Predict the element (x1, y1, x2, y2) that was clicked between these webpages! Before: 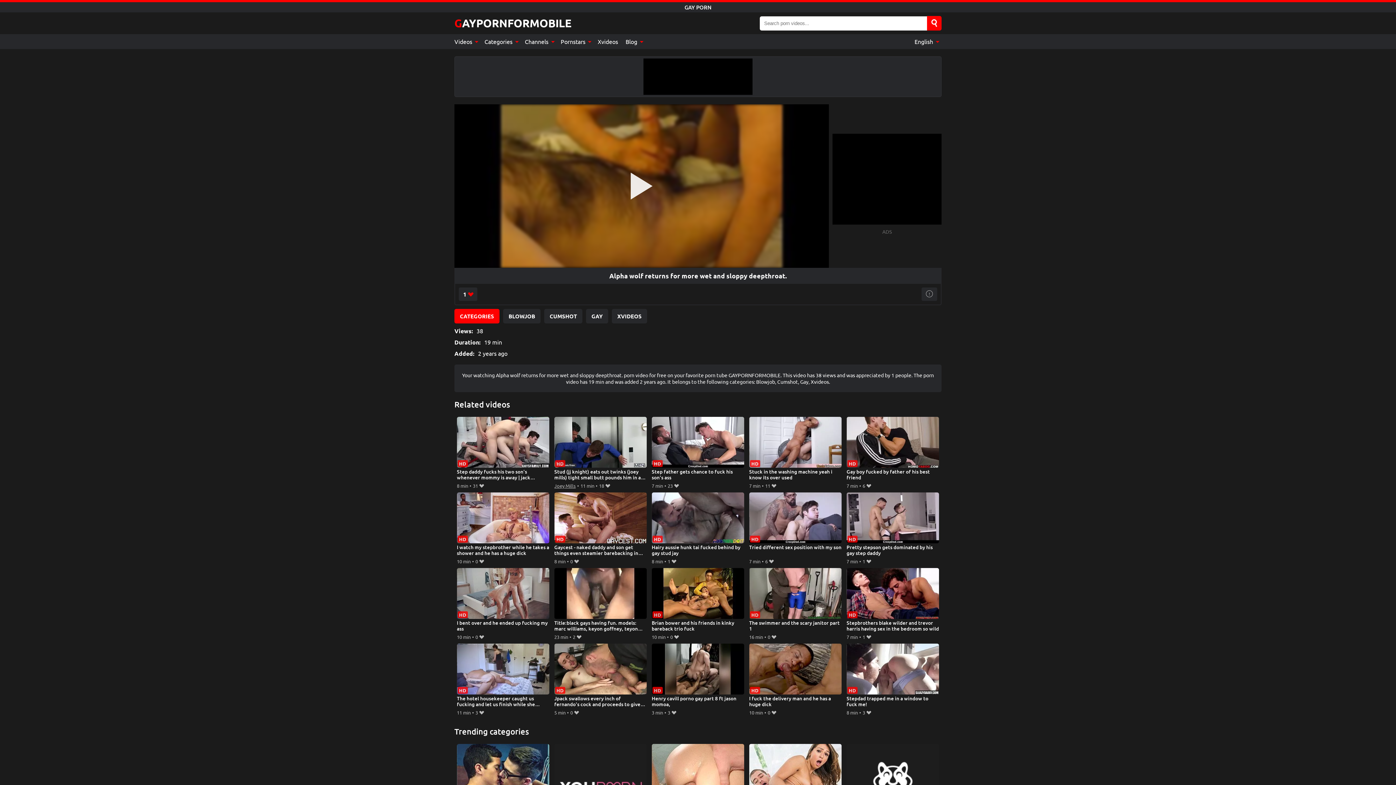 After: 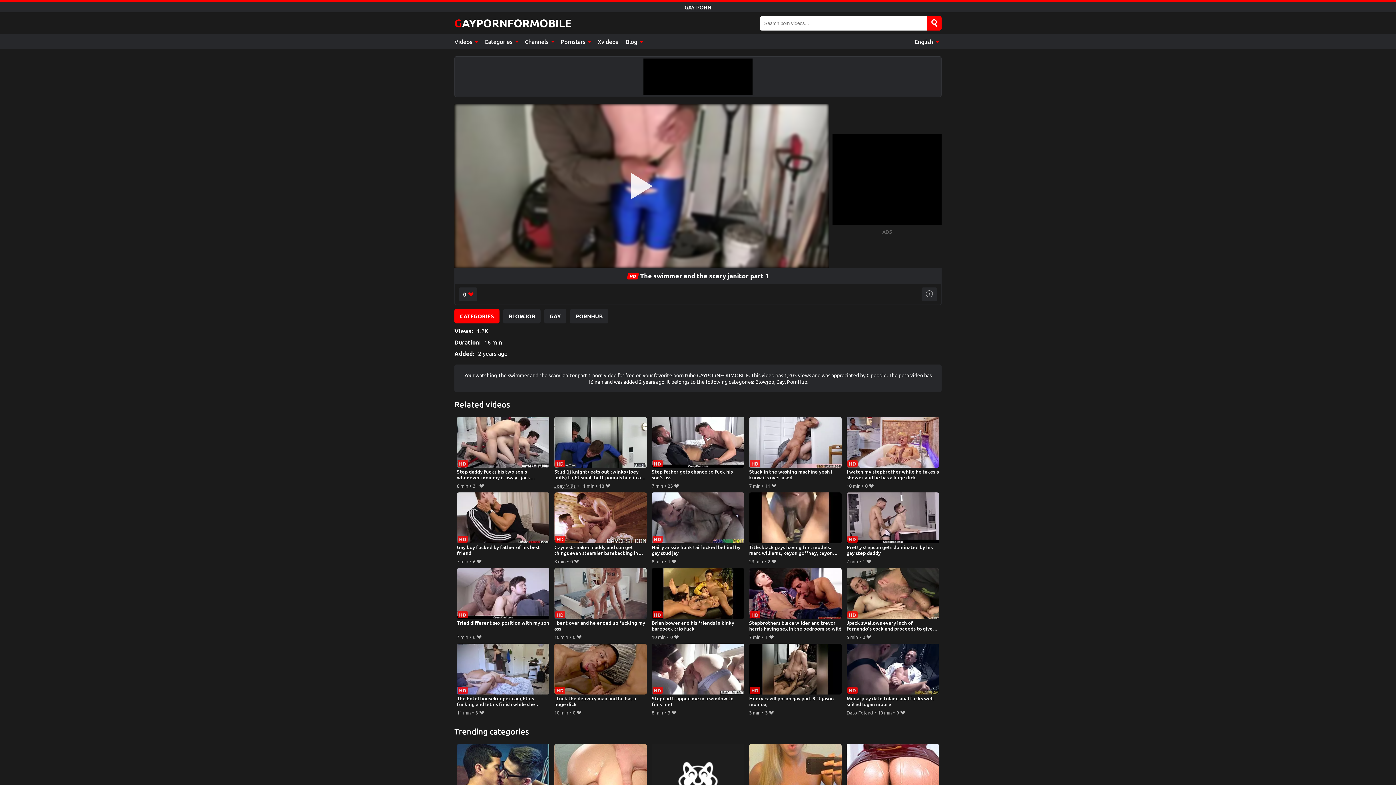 Action: bbox: (749, 568, 841, 632) label: The swimmer and the scary janitor part 1